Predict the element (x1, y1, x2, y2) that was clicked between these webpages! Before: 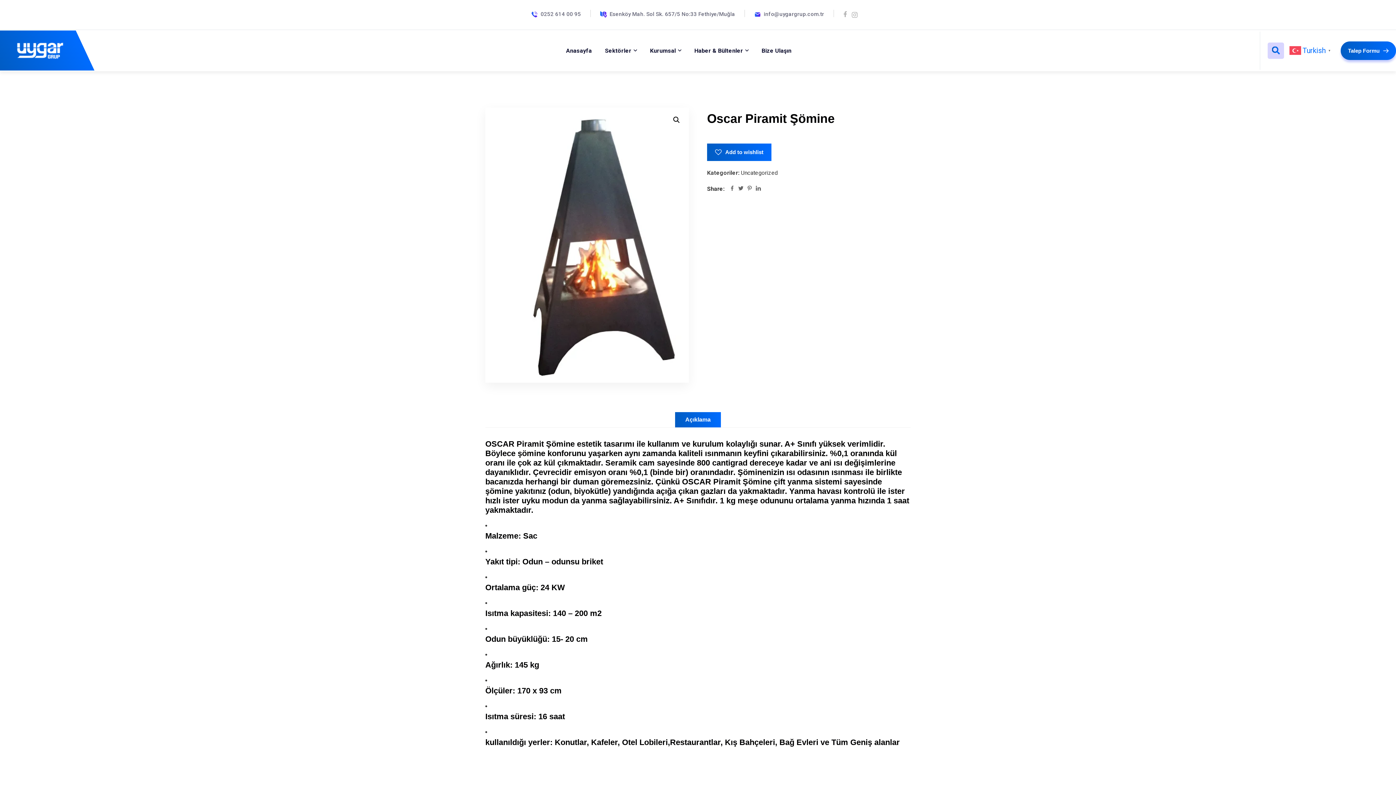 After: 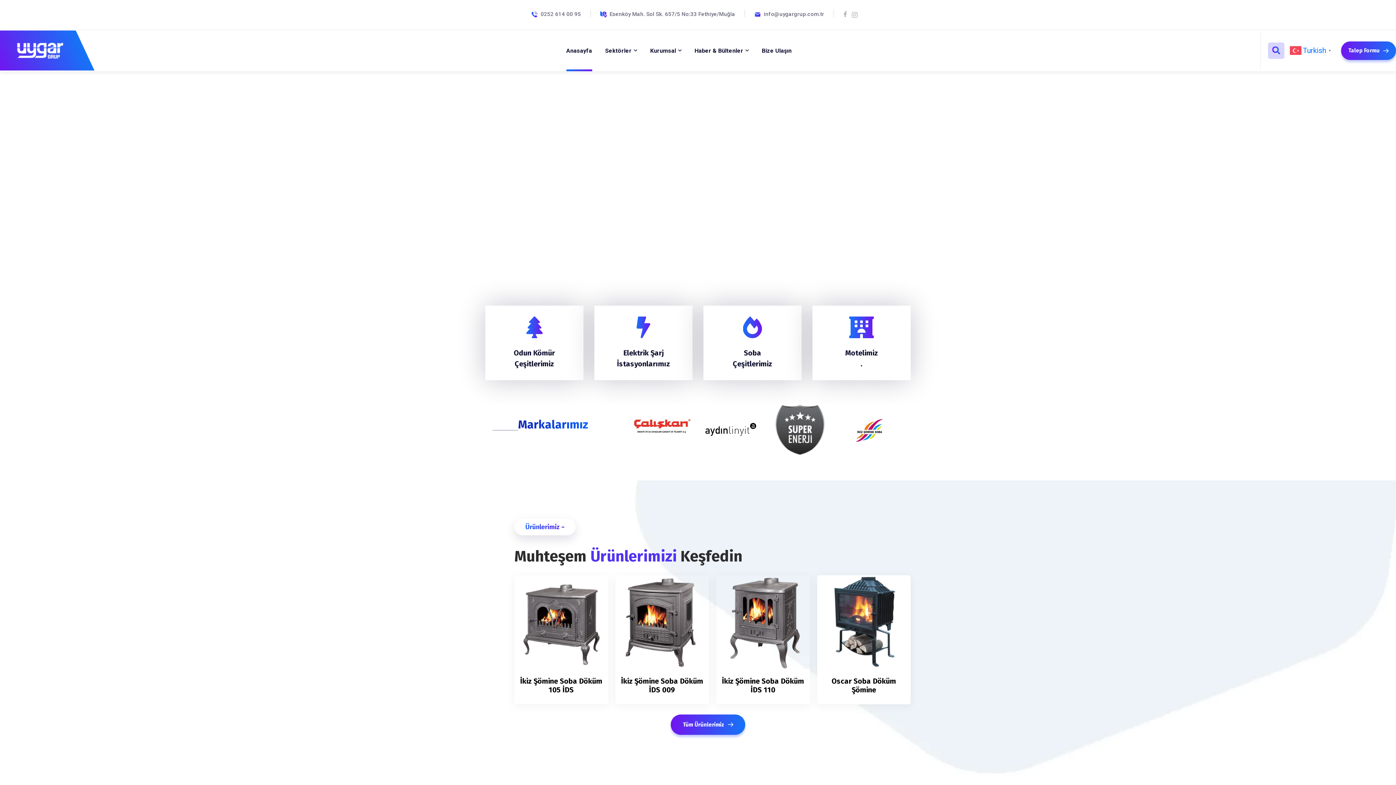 Action: label: Anasayfa bbox: (566, 30, 592, 71)